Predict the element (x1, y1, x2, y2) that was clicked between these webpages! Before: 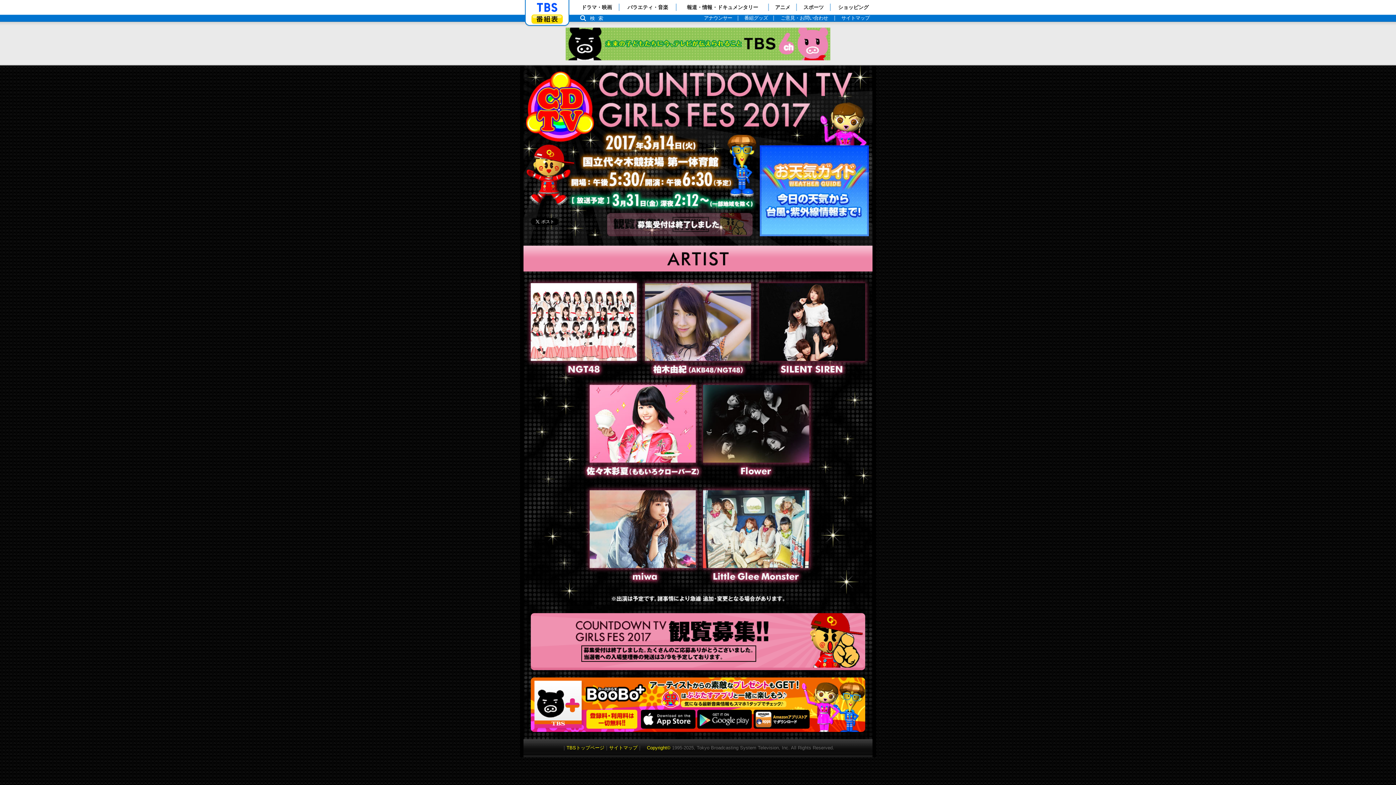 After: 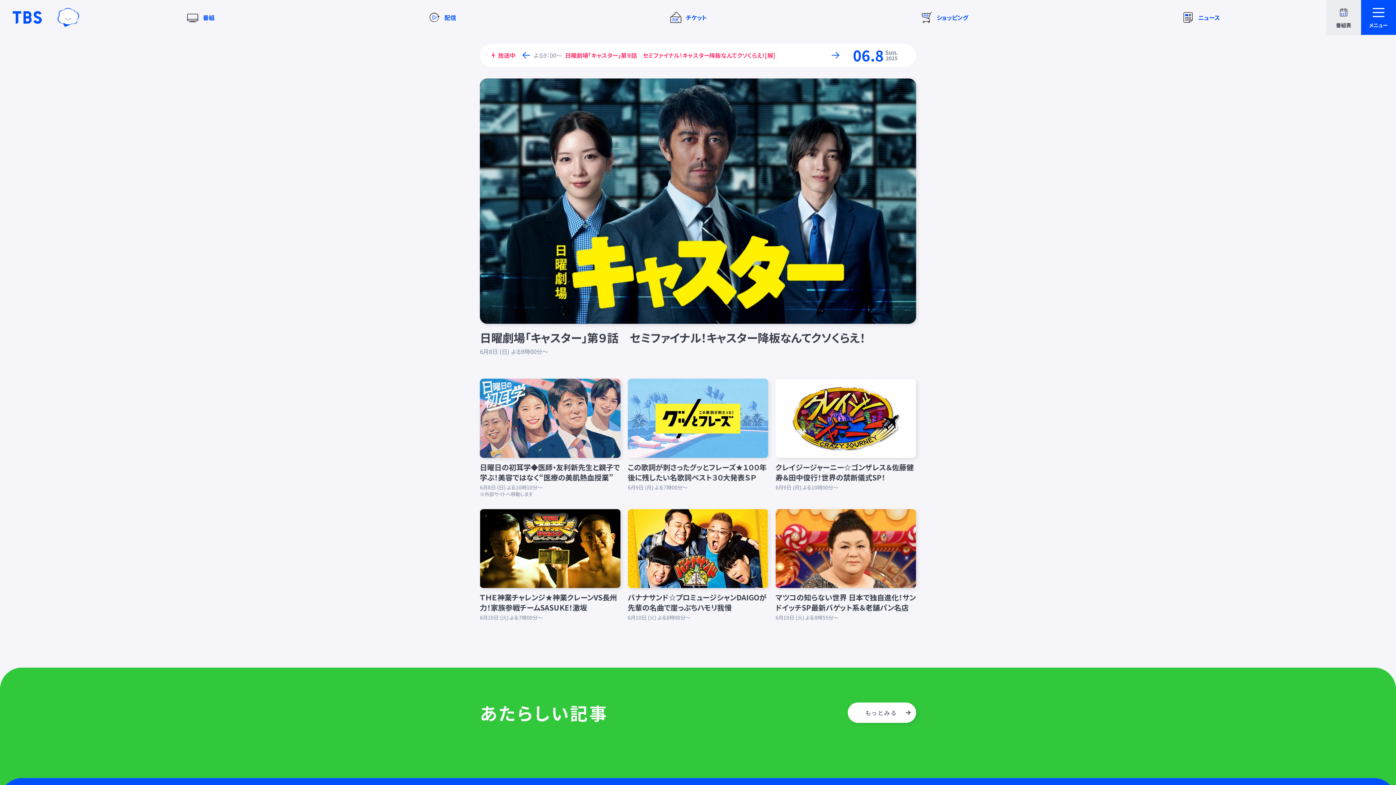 Action: bbox: (530, 2, 563, 12) label: 「TBSテレビ」トップページ